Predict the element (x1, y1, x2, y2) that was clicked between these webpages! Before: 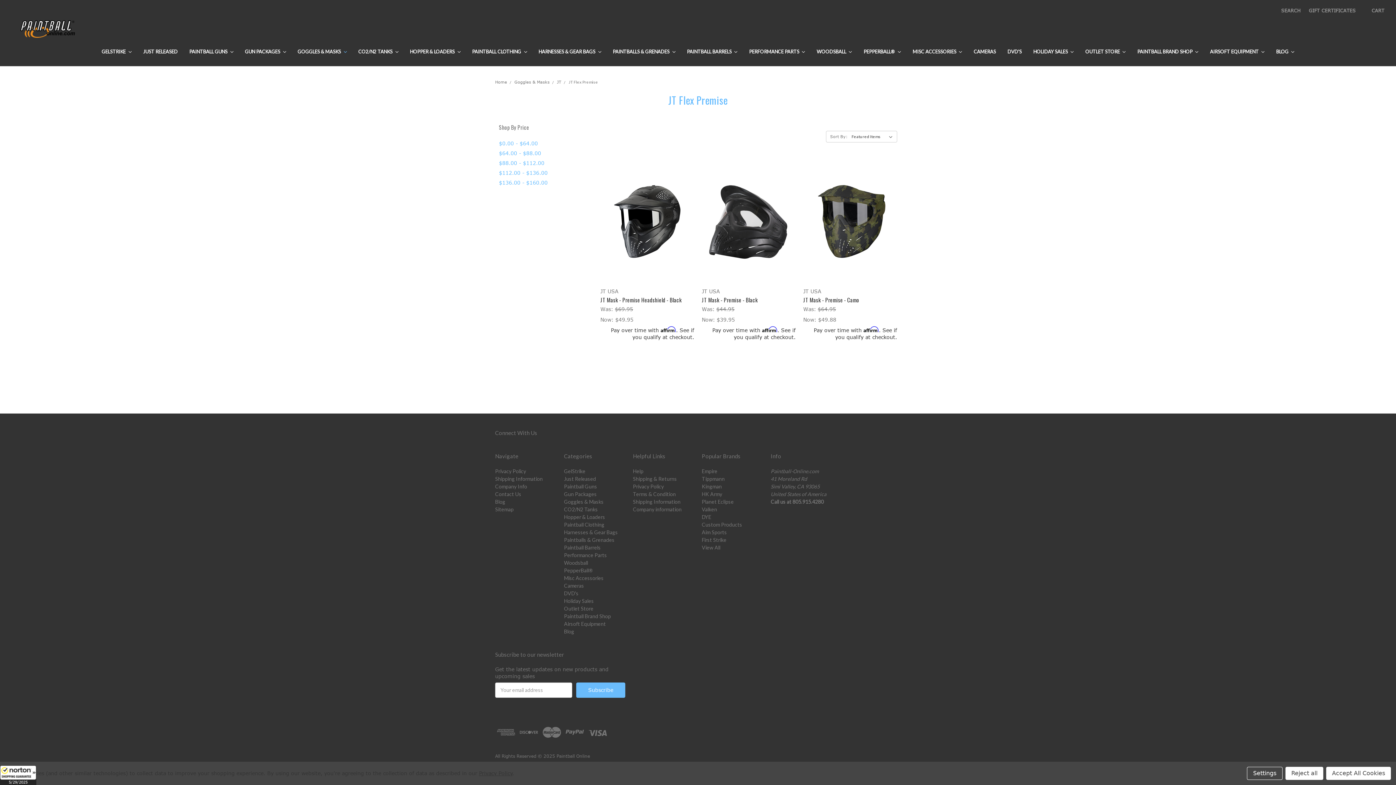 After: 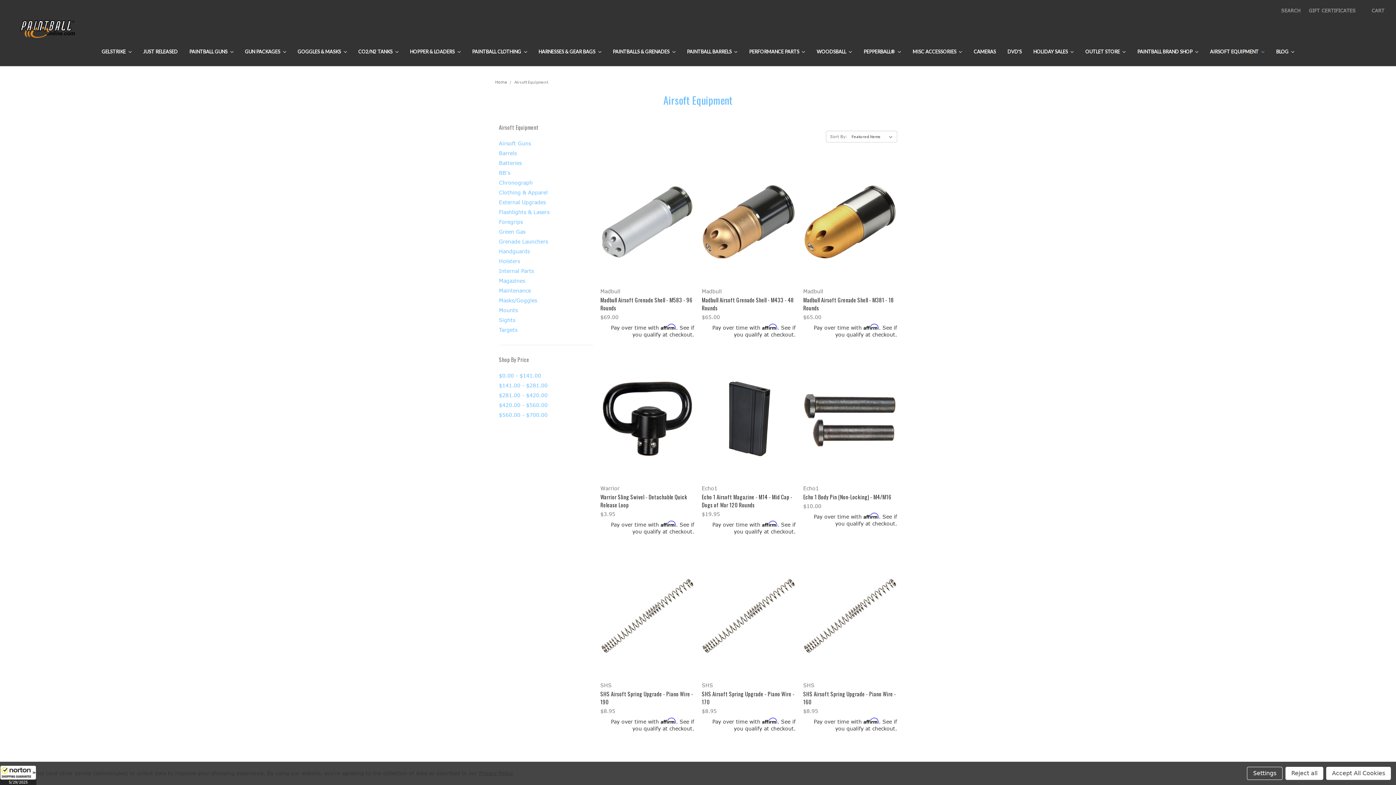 Action: bbox: (564, 620, 606, 627) label: Airsoft Equipment